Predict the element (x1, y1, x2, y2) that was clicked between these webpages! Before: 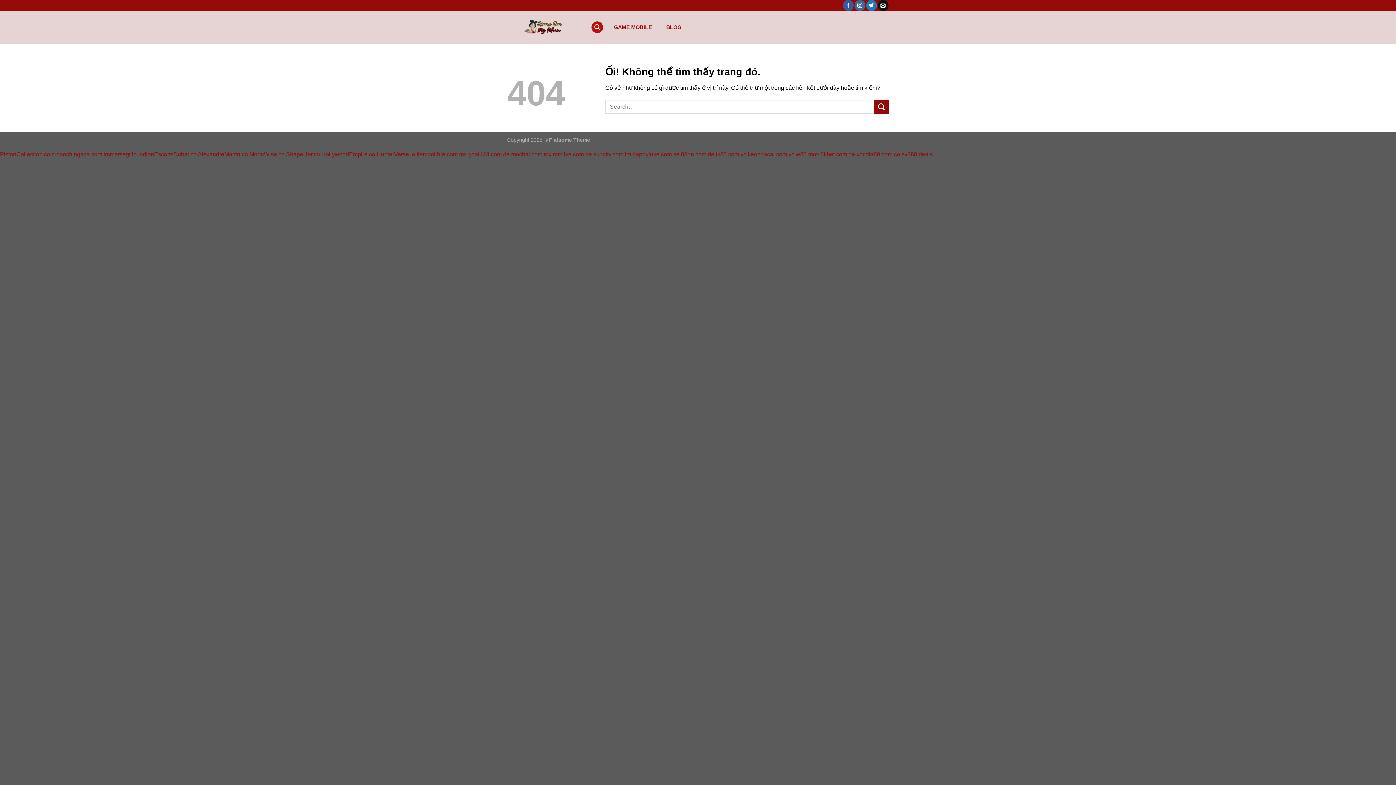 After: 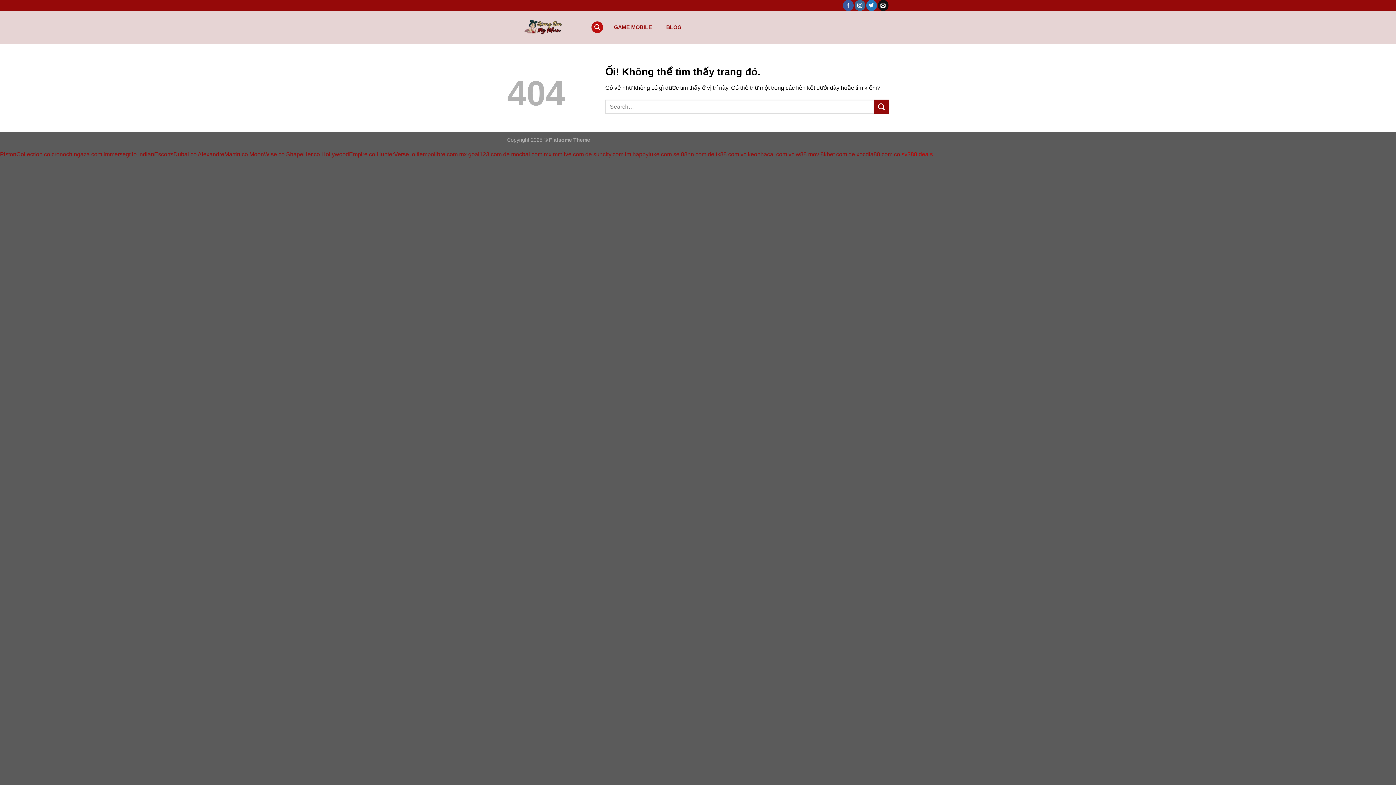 Action: label: sv388.deals bbox: (901, 151, 933, 157)